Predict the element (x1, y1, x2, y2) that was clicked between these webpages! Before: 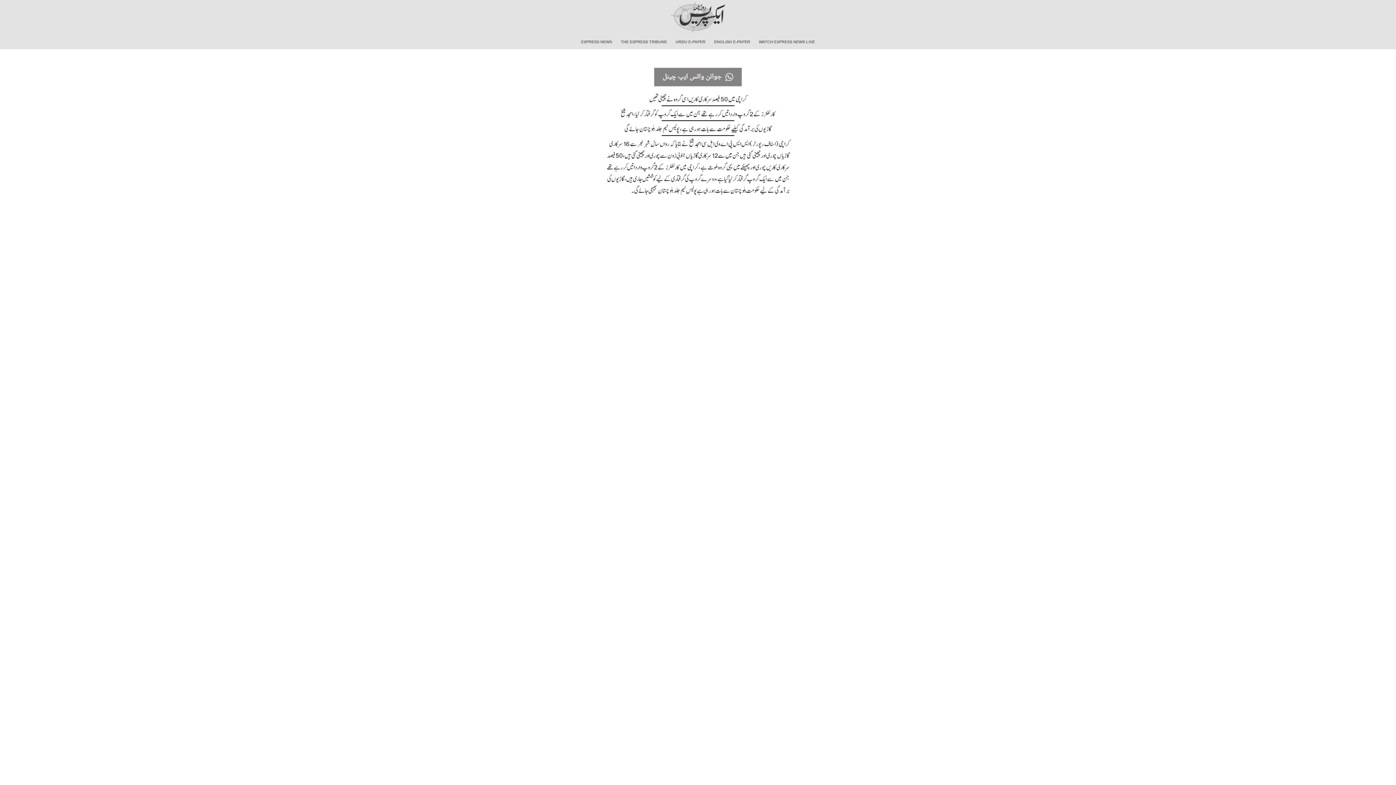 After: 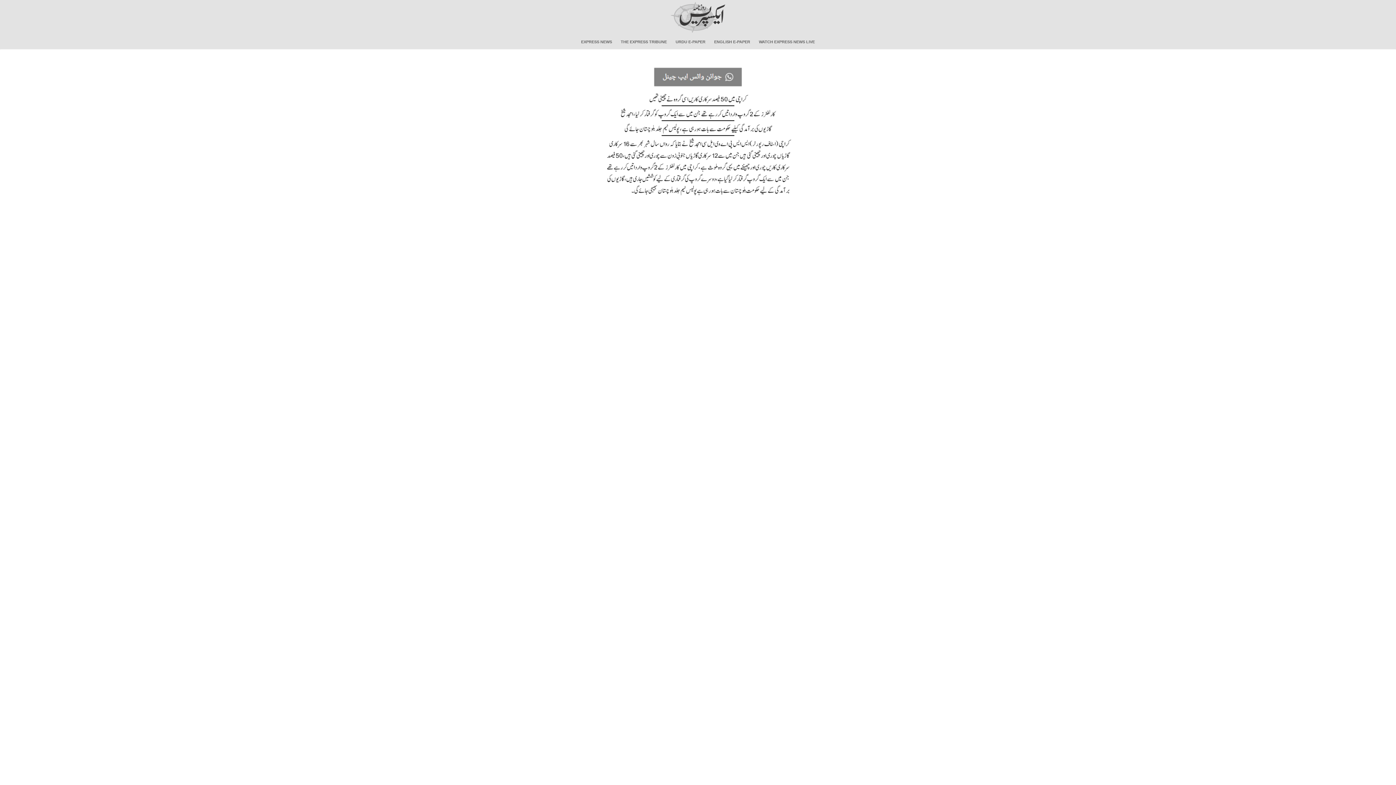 Action: bbox: (654, 72, 742, 77)